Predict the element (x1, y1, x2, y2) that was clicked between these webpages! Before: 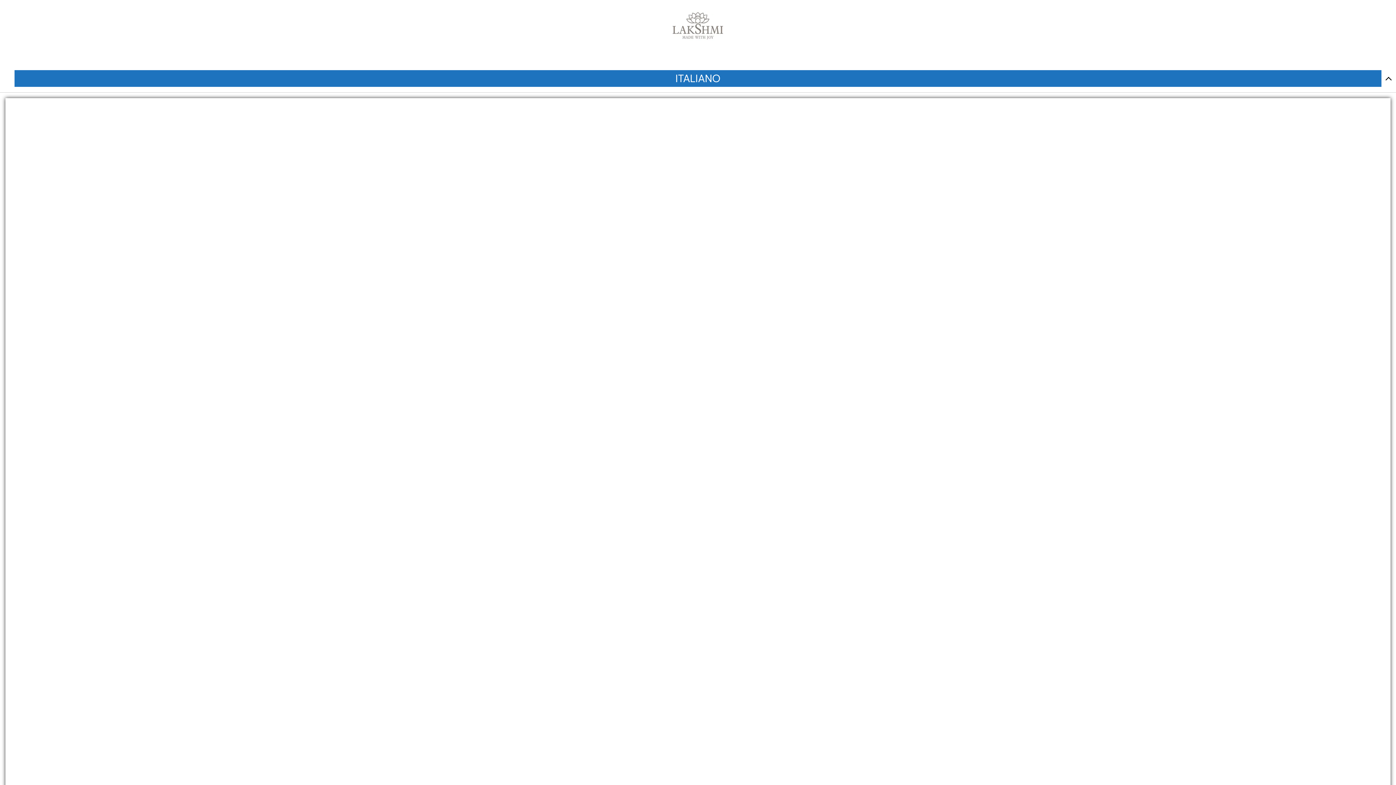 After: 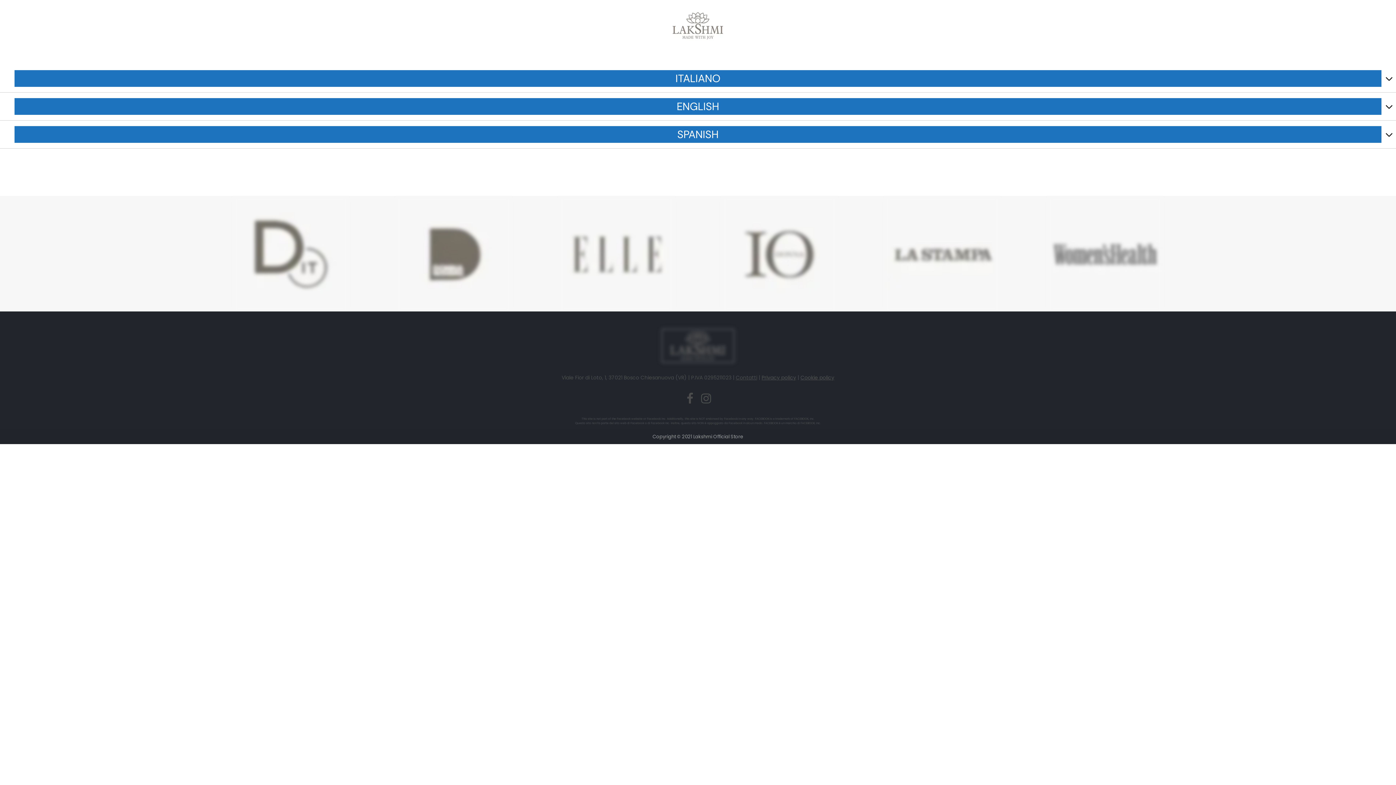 Action: bbox: (1381, 64, 1396, 92)